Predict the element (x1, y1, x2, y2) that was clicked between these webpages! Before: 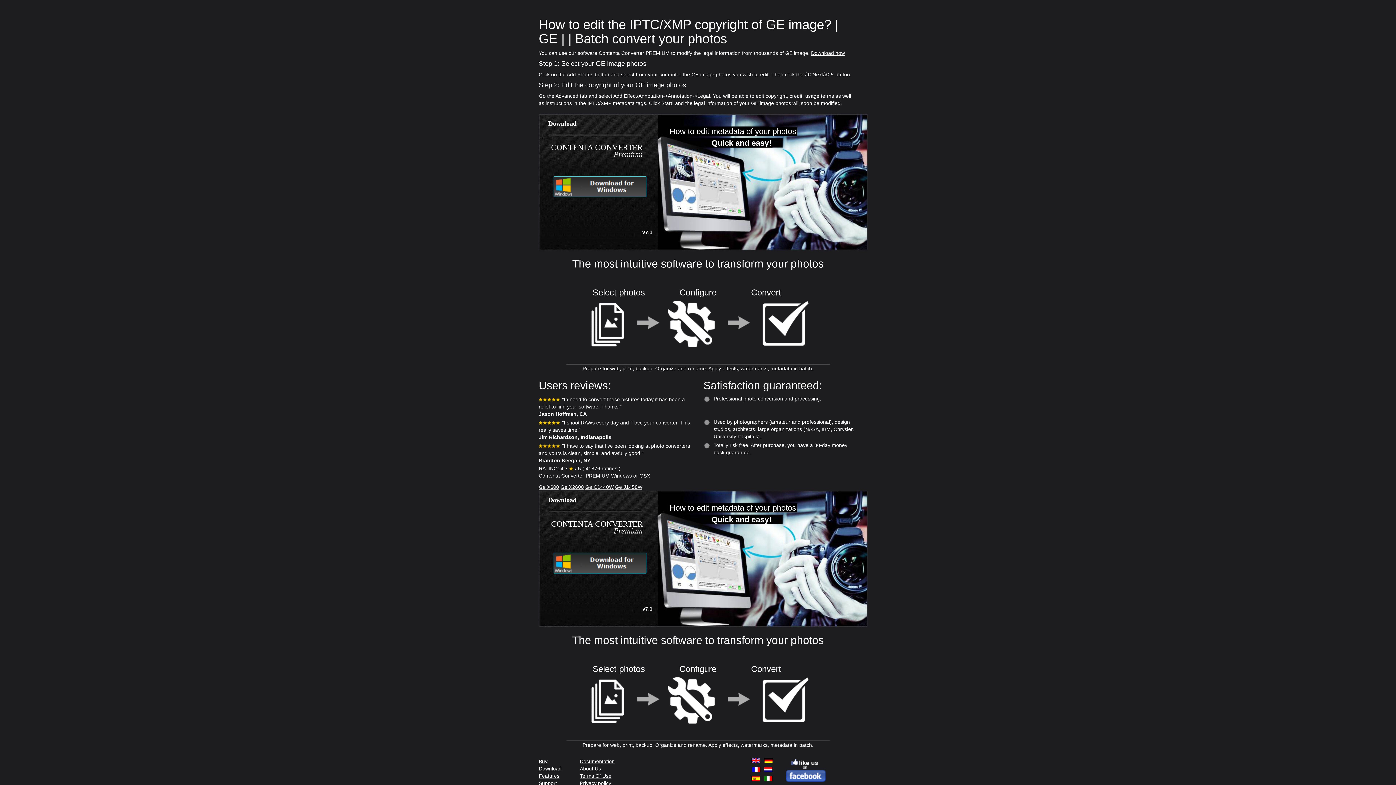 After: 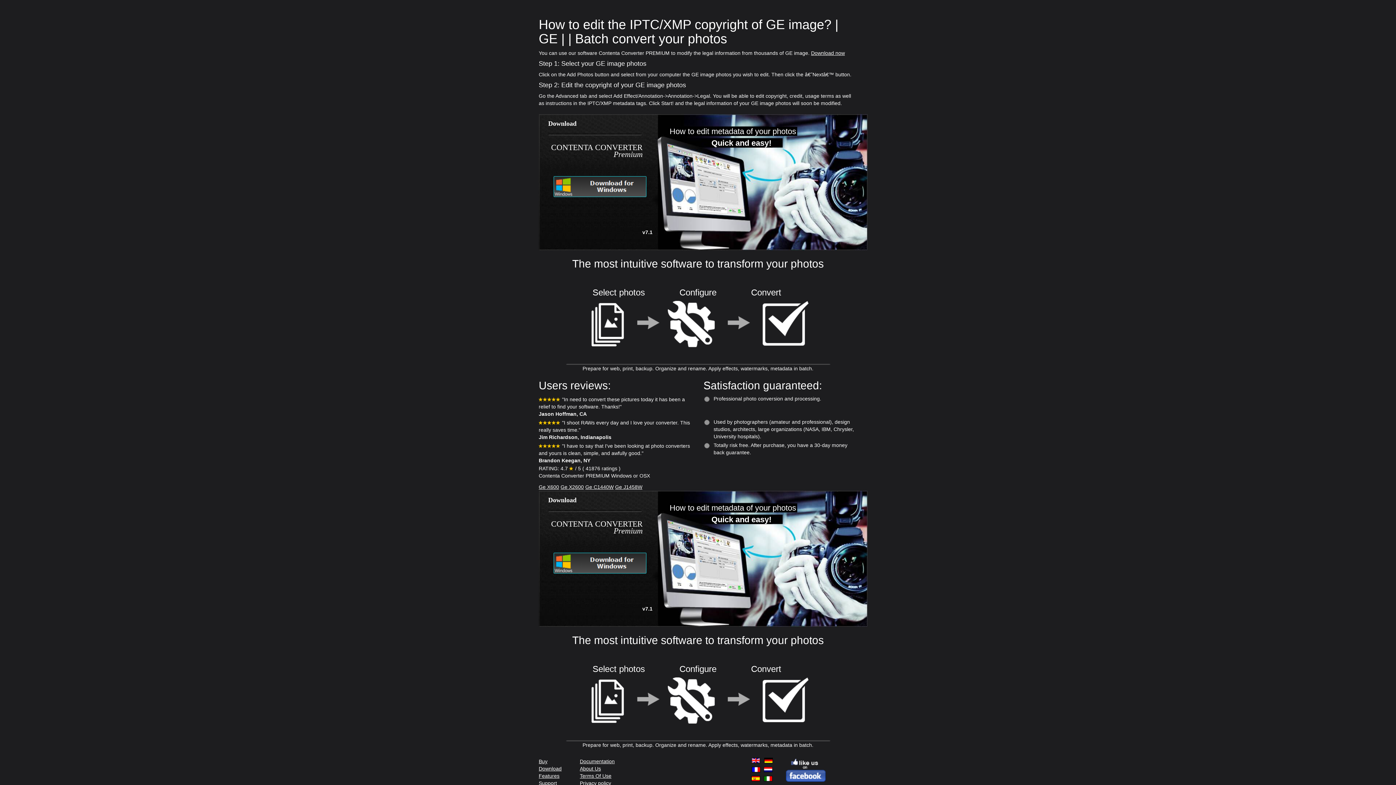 Action: bbox: (554, 551, 646, 577)